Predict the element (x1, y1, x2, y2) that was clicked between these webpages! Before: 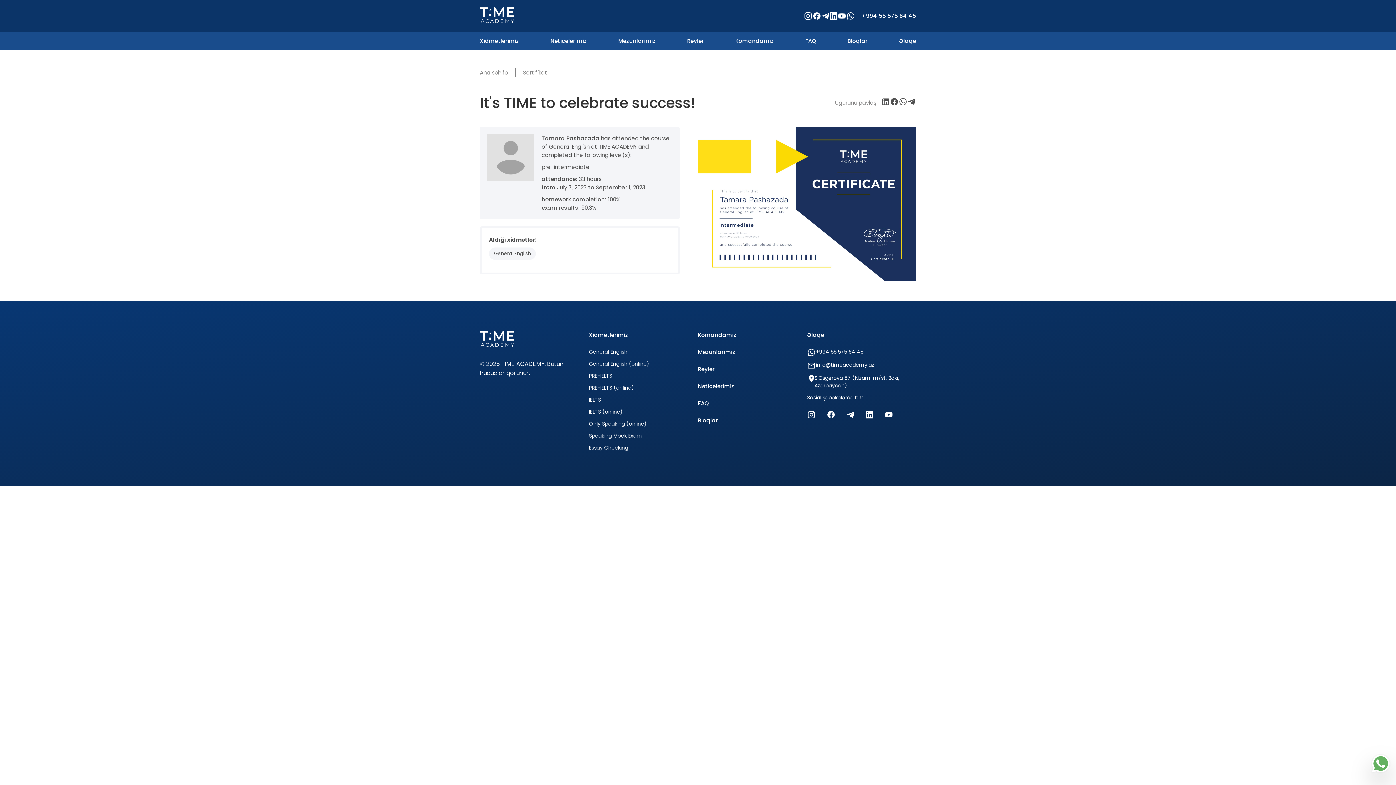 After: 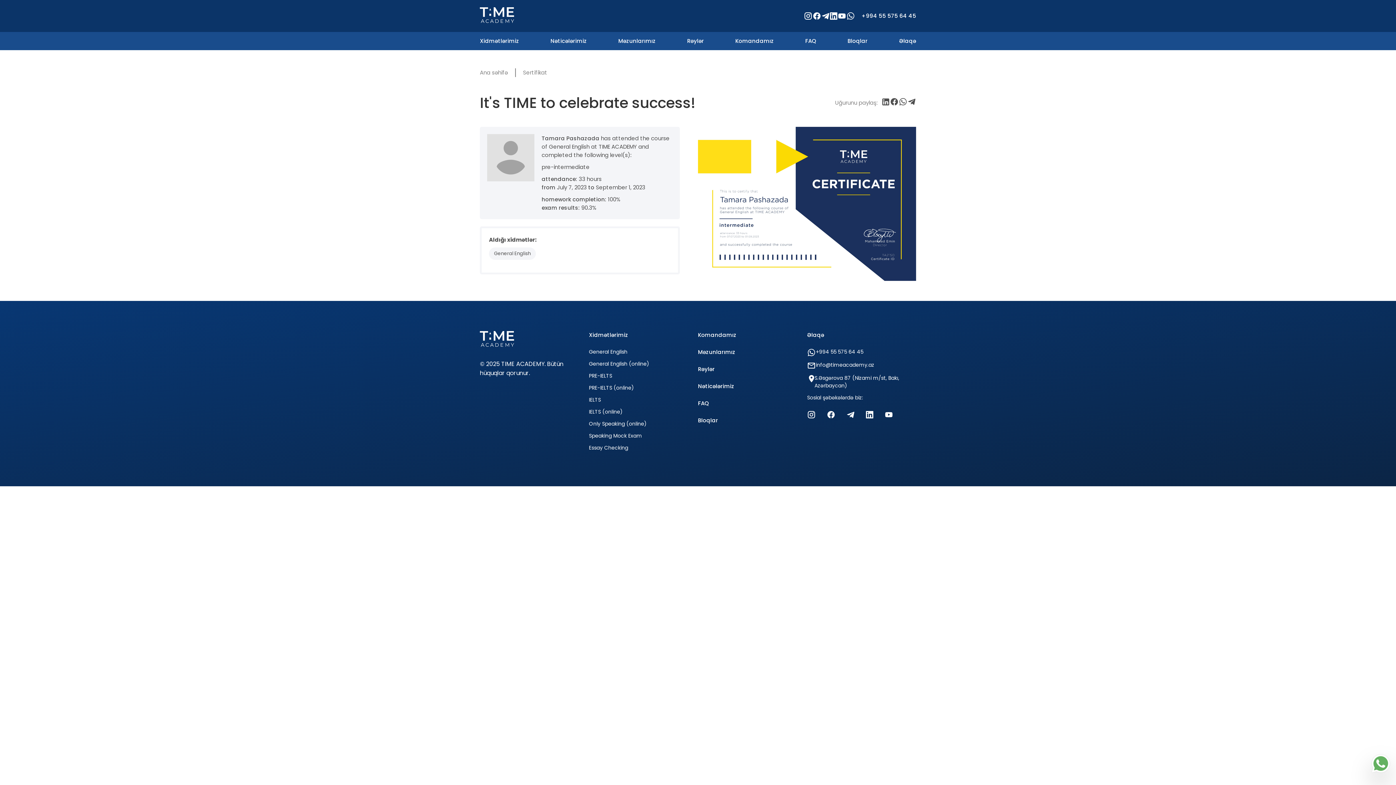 Action: bbox: (846, 11, 916, 20) label: +994 55 575 64 45